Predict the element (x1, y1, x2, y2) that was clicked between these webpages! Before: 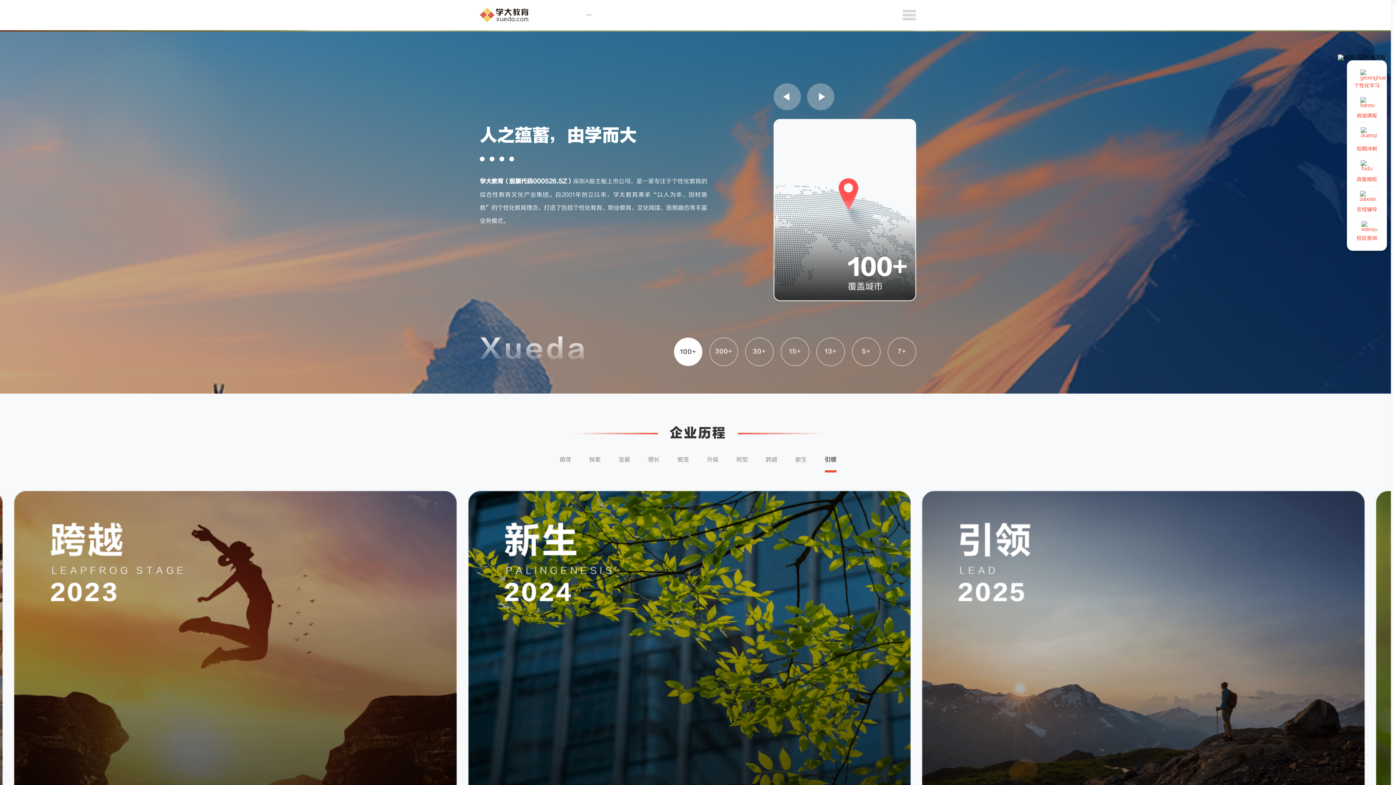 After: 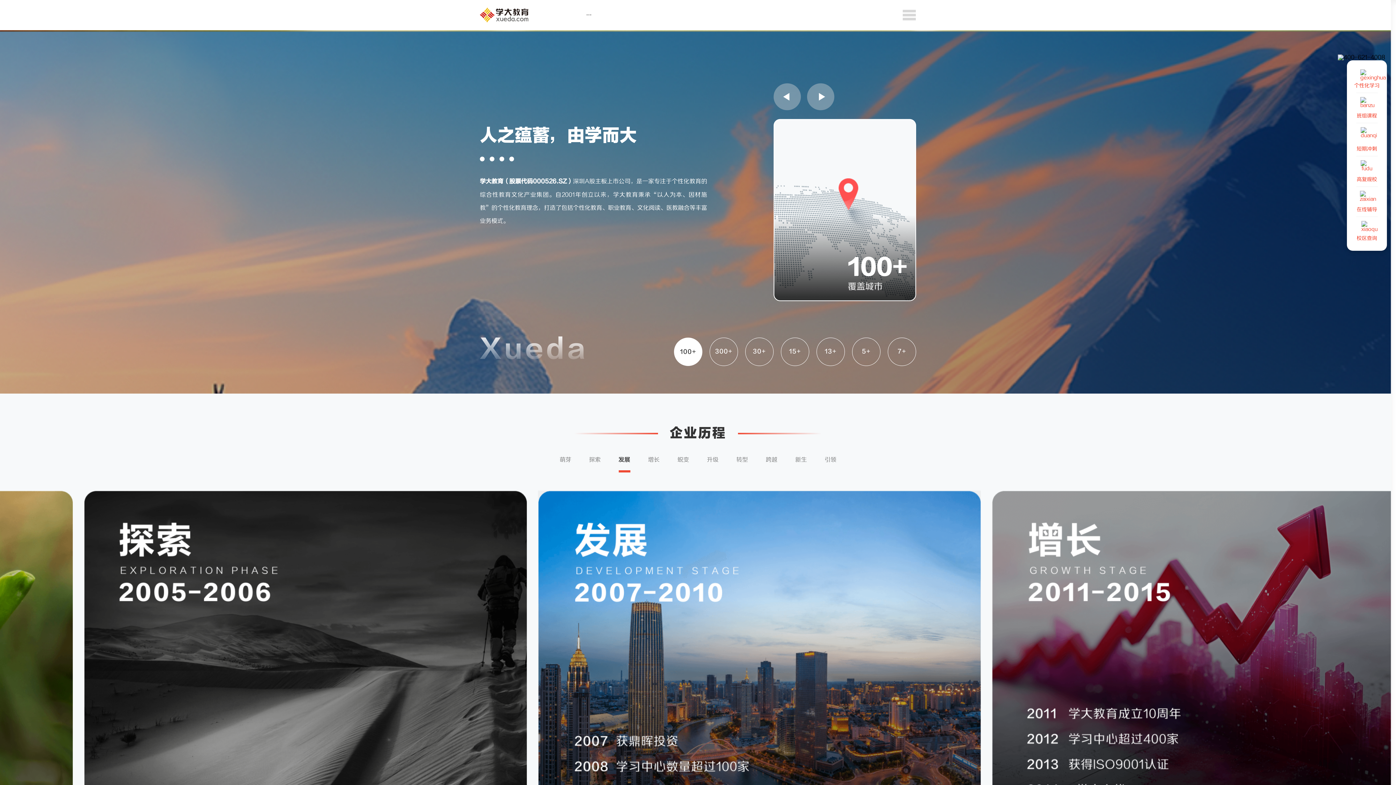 Action: bbox: (1347, 69, 1387, 93) label: 个性化学习